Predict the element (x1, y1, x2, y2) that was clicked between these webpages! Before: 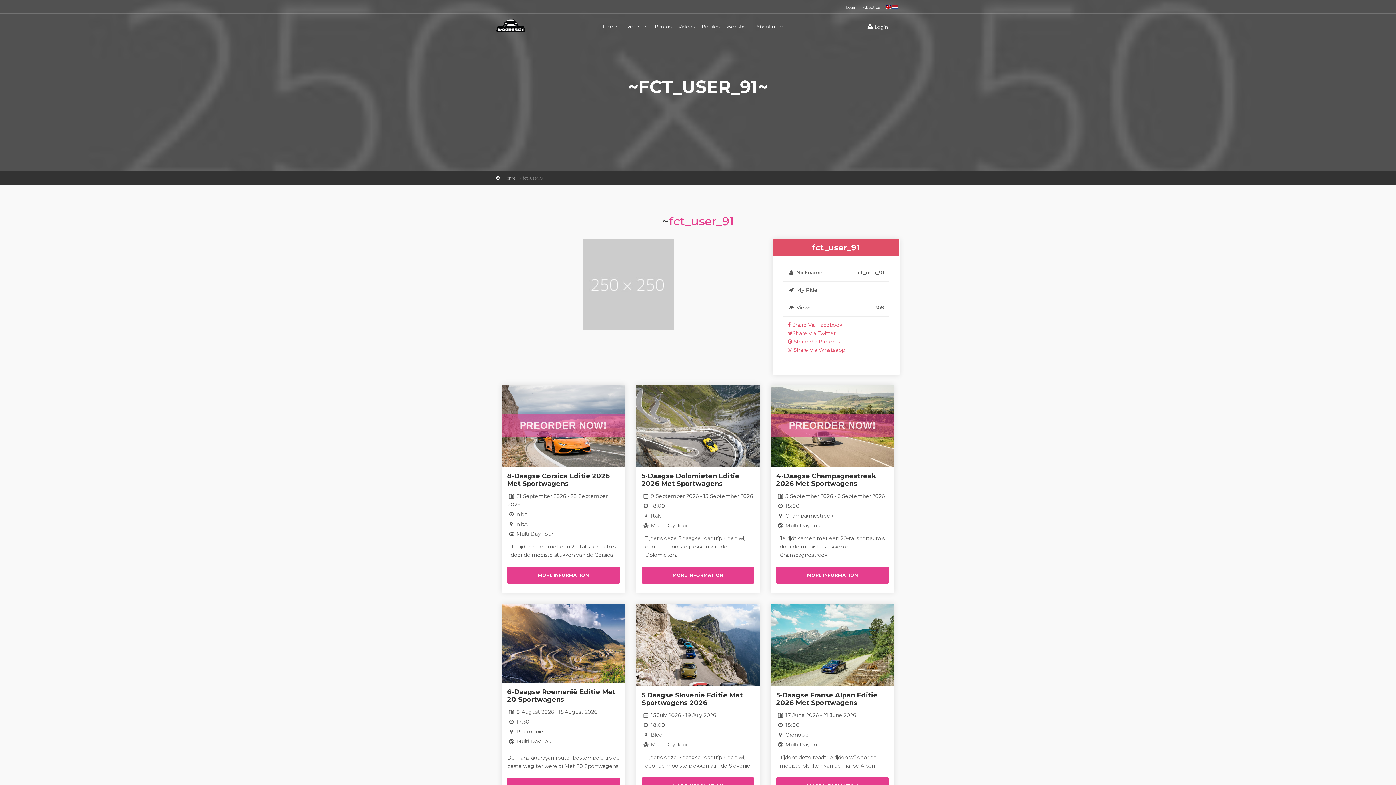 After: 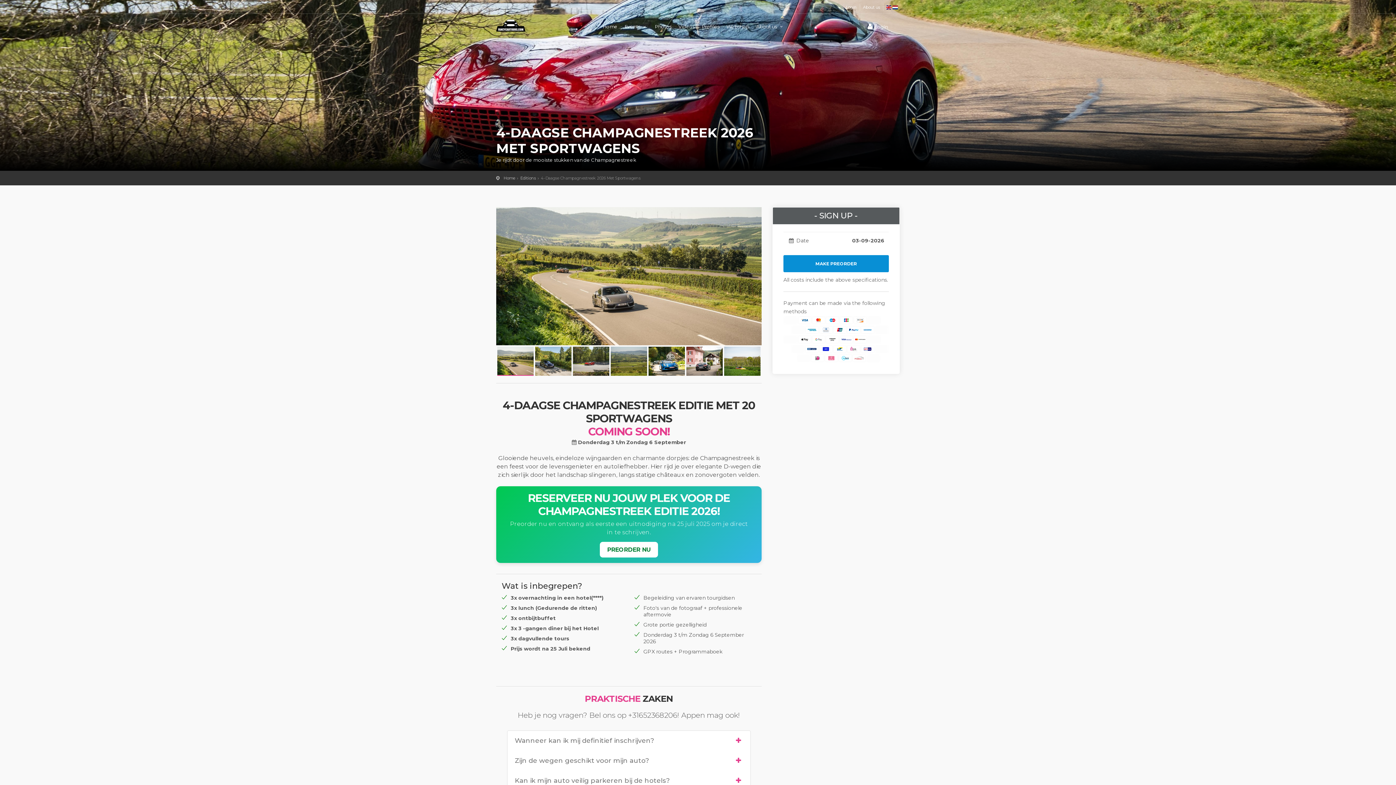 Action: bbox: (770, 422, 894, 428) label: PREORDER NOW!